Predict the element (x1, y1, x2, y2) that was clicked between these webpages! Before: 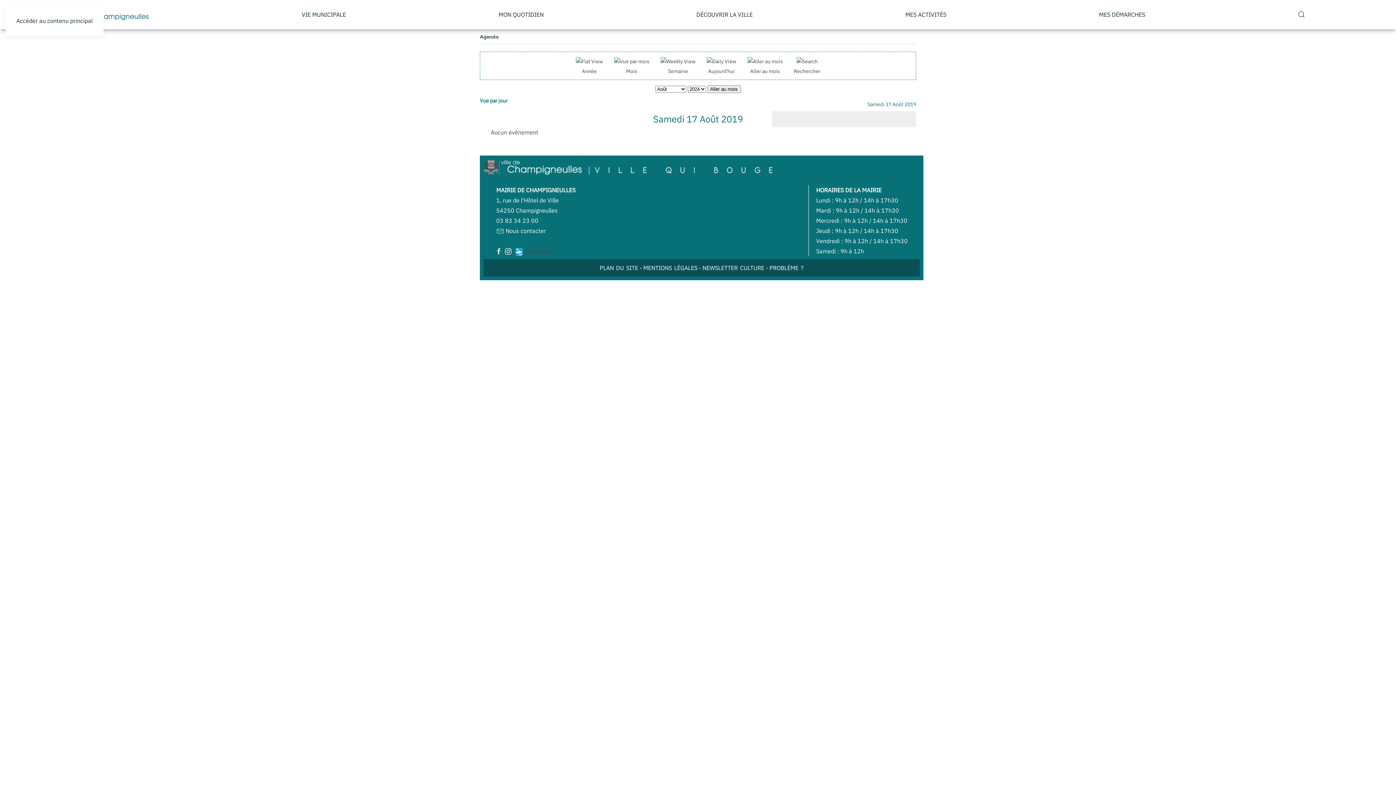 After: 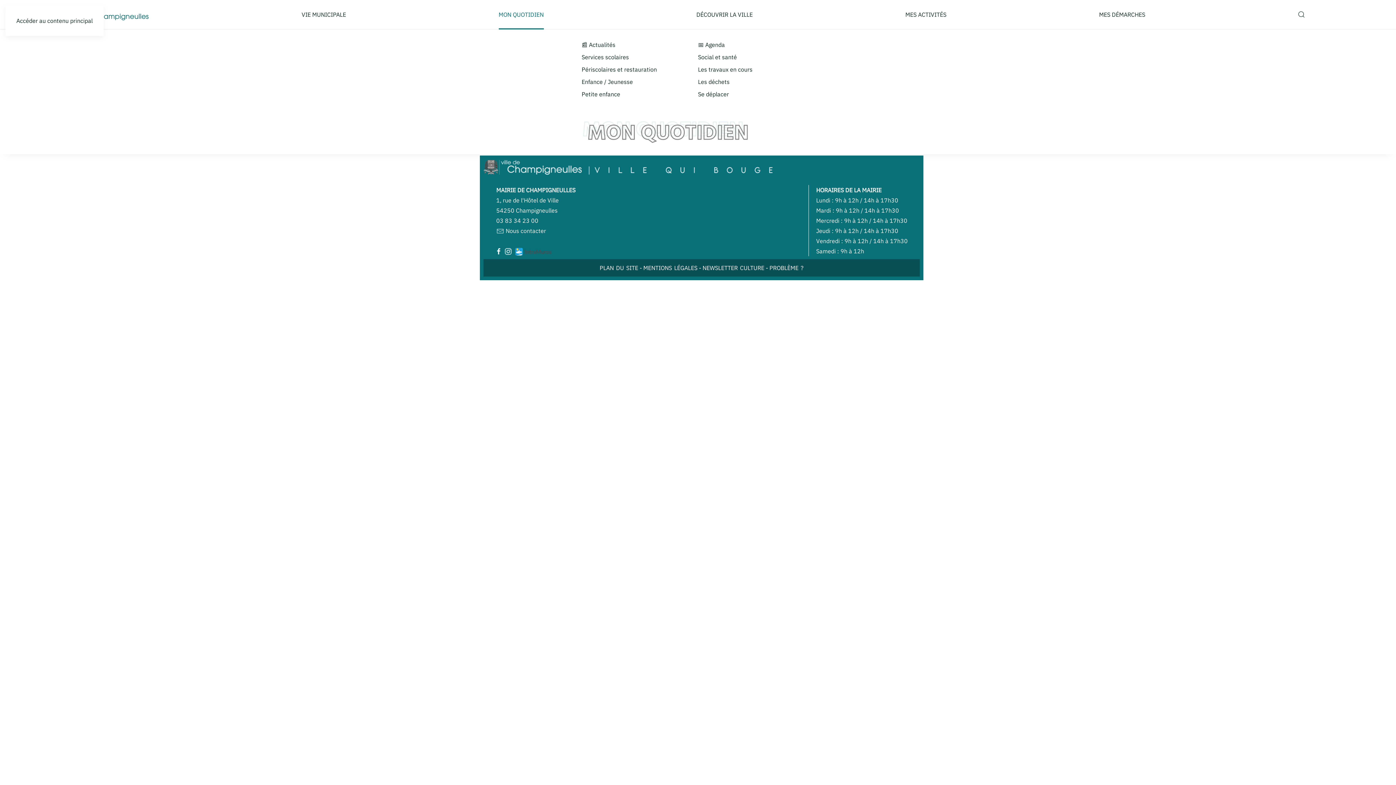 Action: bbox: (498, 0, 543, 29) label: MON QUOTIDIEN